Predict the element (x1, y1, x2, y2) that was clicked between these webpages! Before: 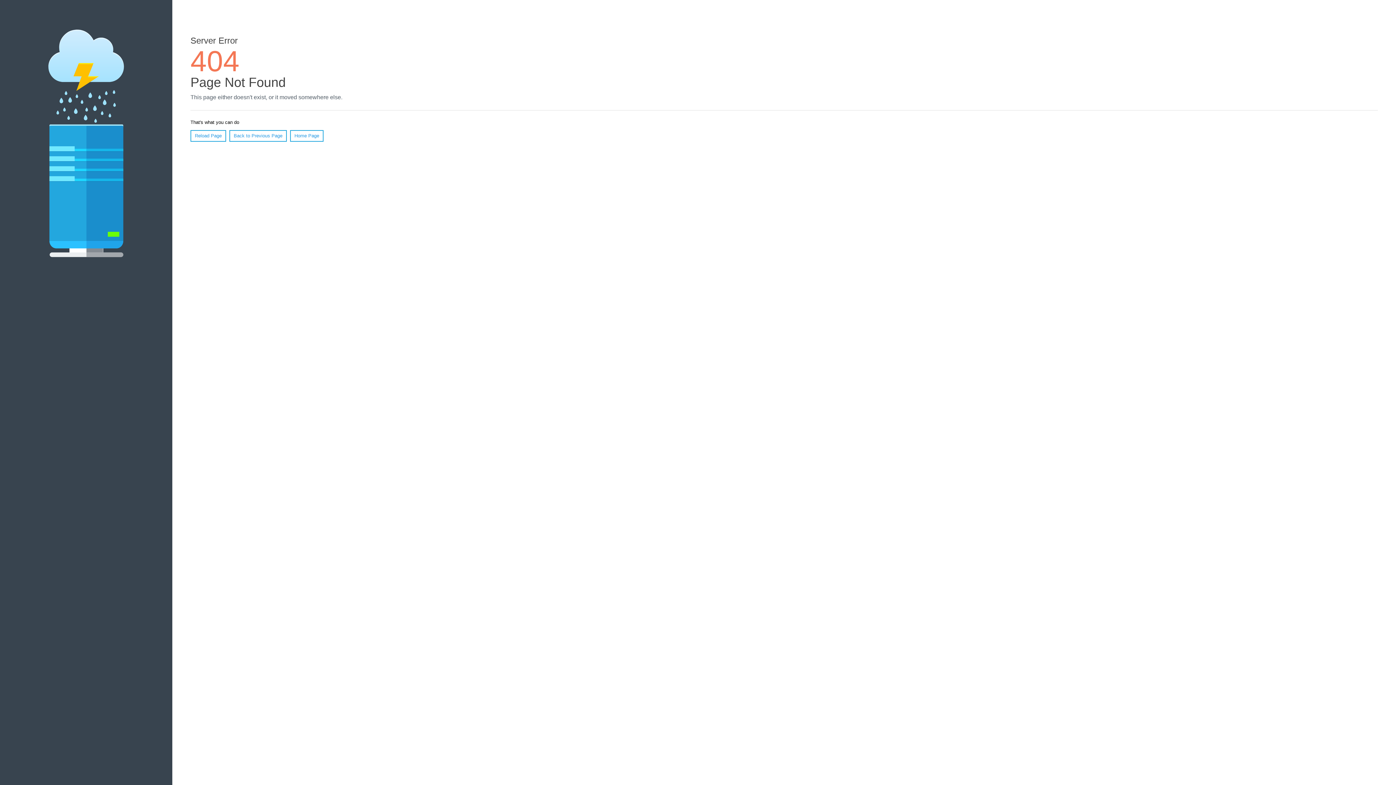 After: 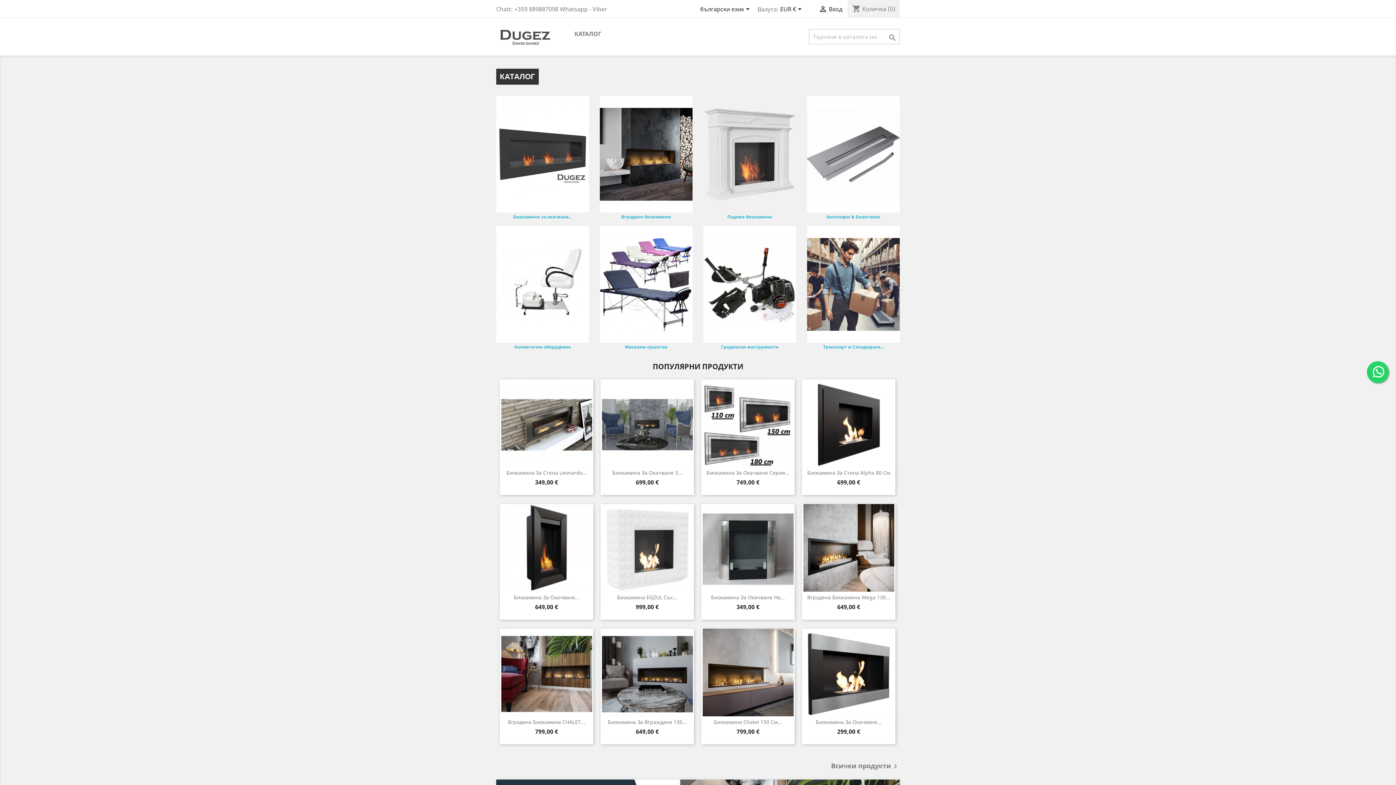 Action: label: Home Page bbox: (290, 130, 323, 141)